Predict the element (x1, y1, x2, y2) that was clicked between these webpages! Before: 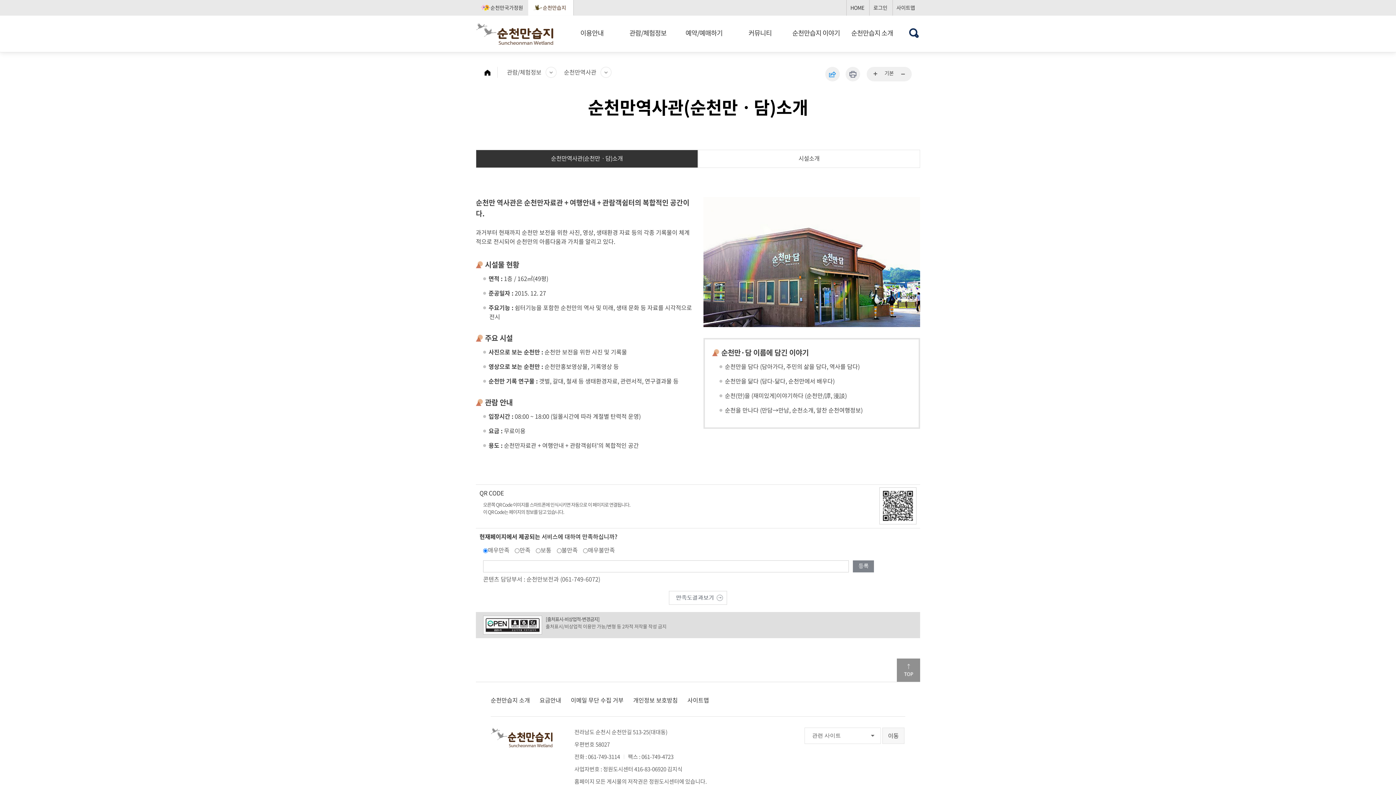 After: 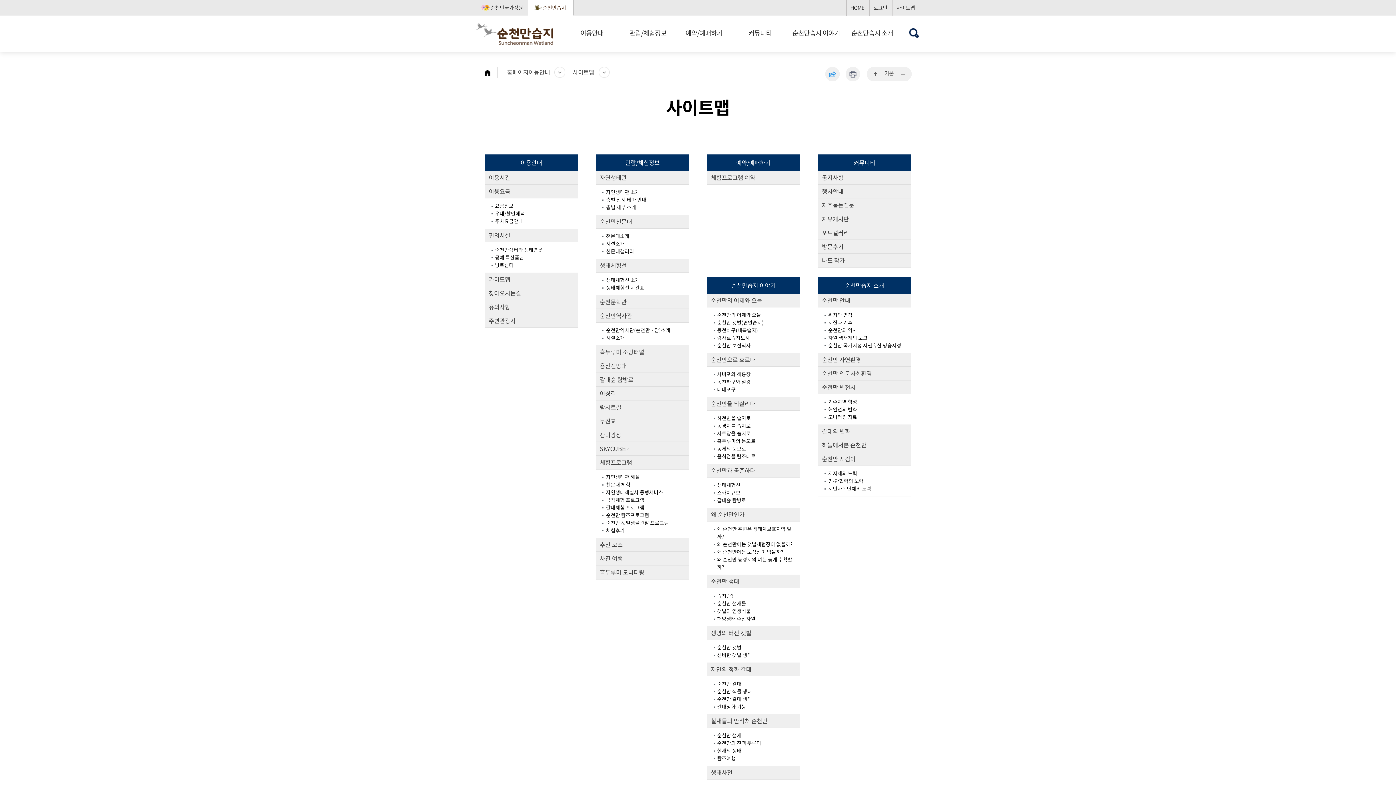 Action: label: 사이트맵 bbox: (687, 694, 709, 705)